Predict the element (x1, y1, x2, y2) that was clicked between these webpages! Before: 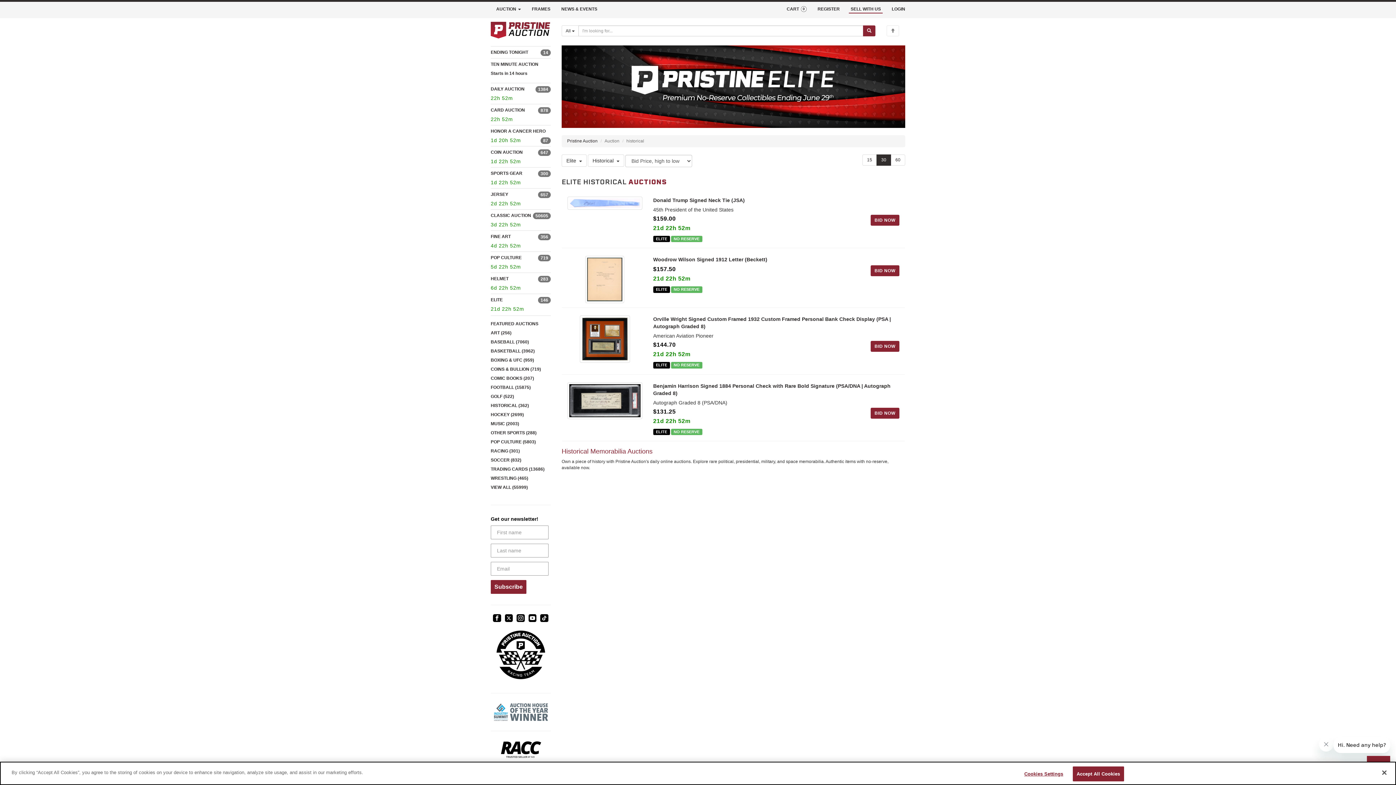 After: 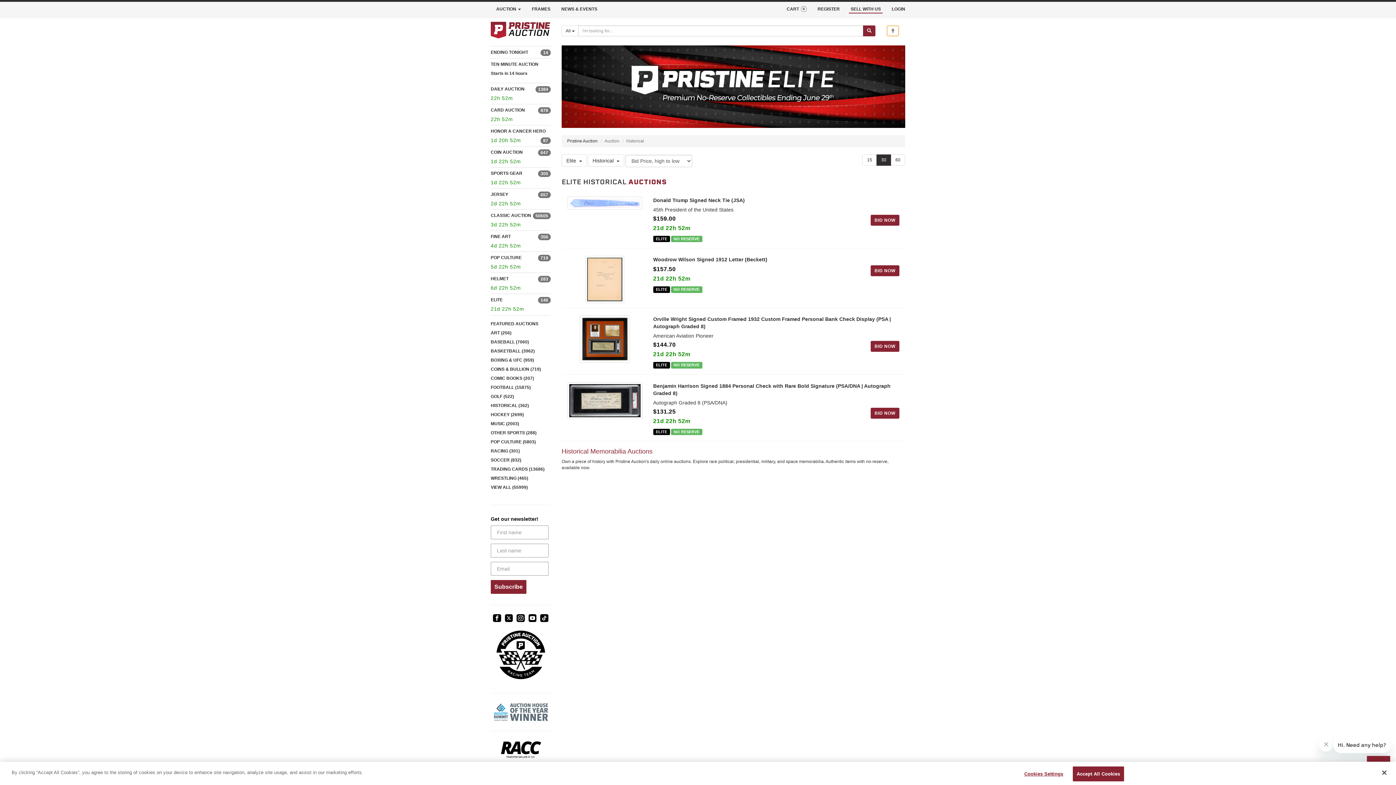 Action: bbox: (886, 25, 899, 36)